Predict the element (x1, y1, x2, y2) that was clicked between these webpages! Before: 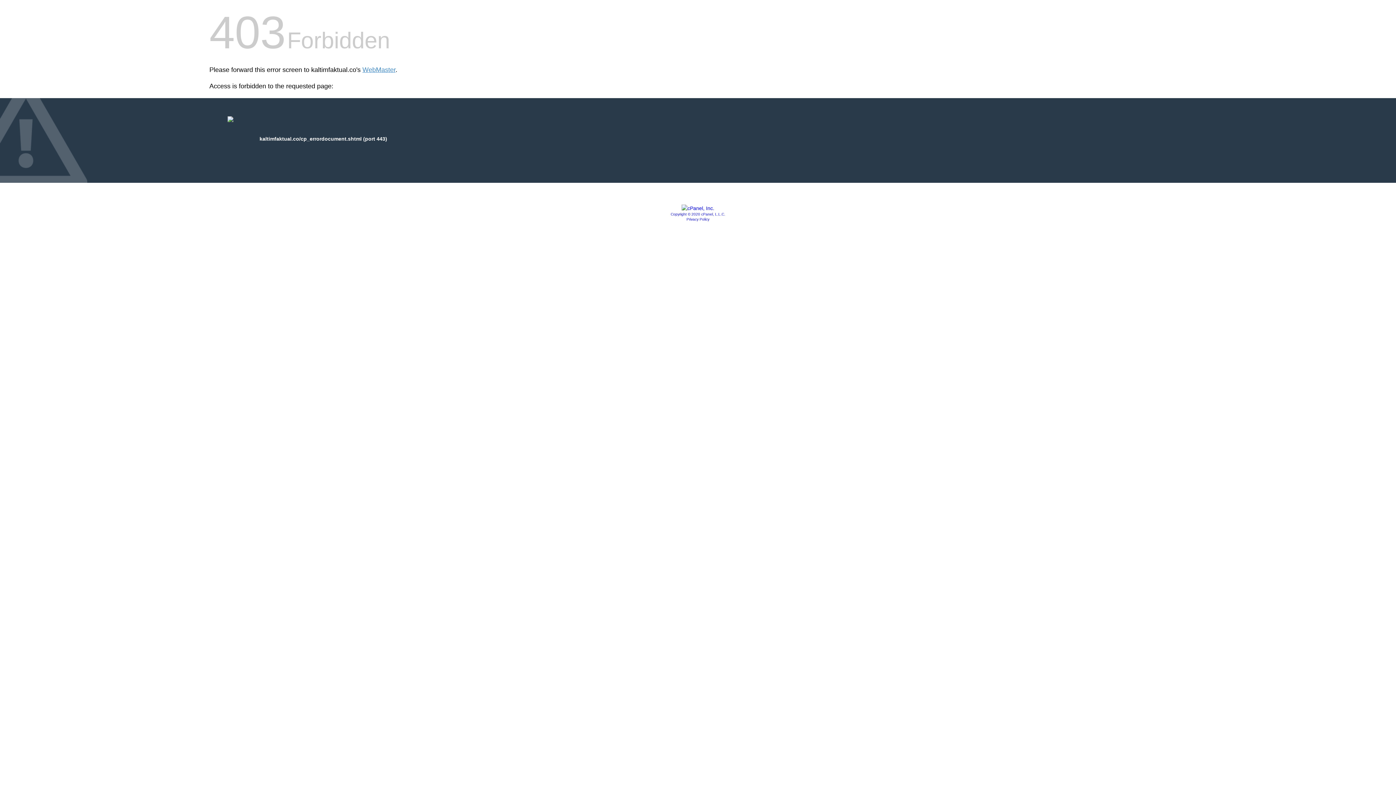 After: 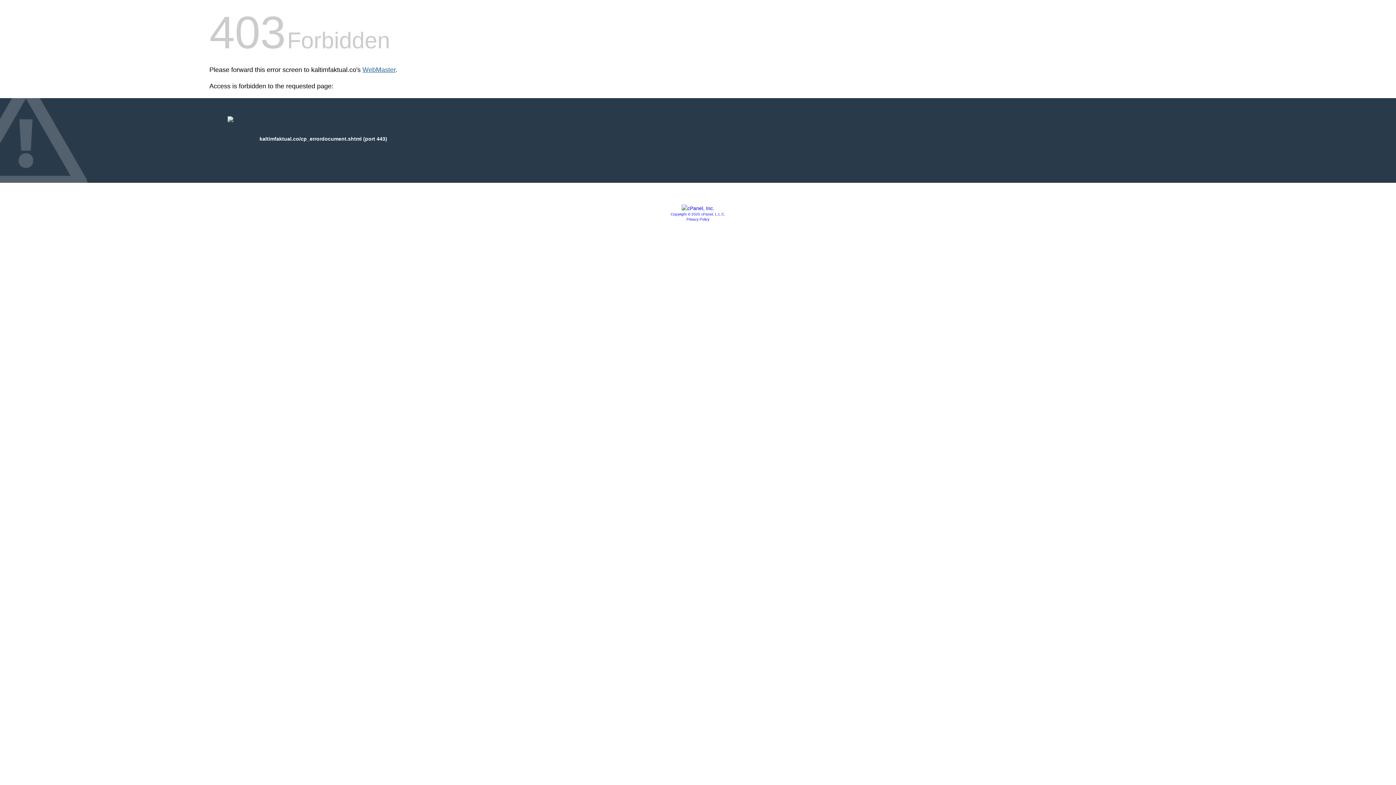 Action: bbox: (362, 66, 395, 73) label: WebMaster